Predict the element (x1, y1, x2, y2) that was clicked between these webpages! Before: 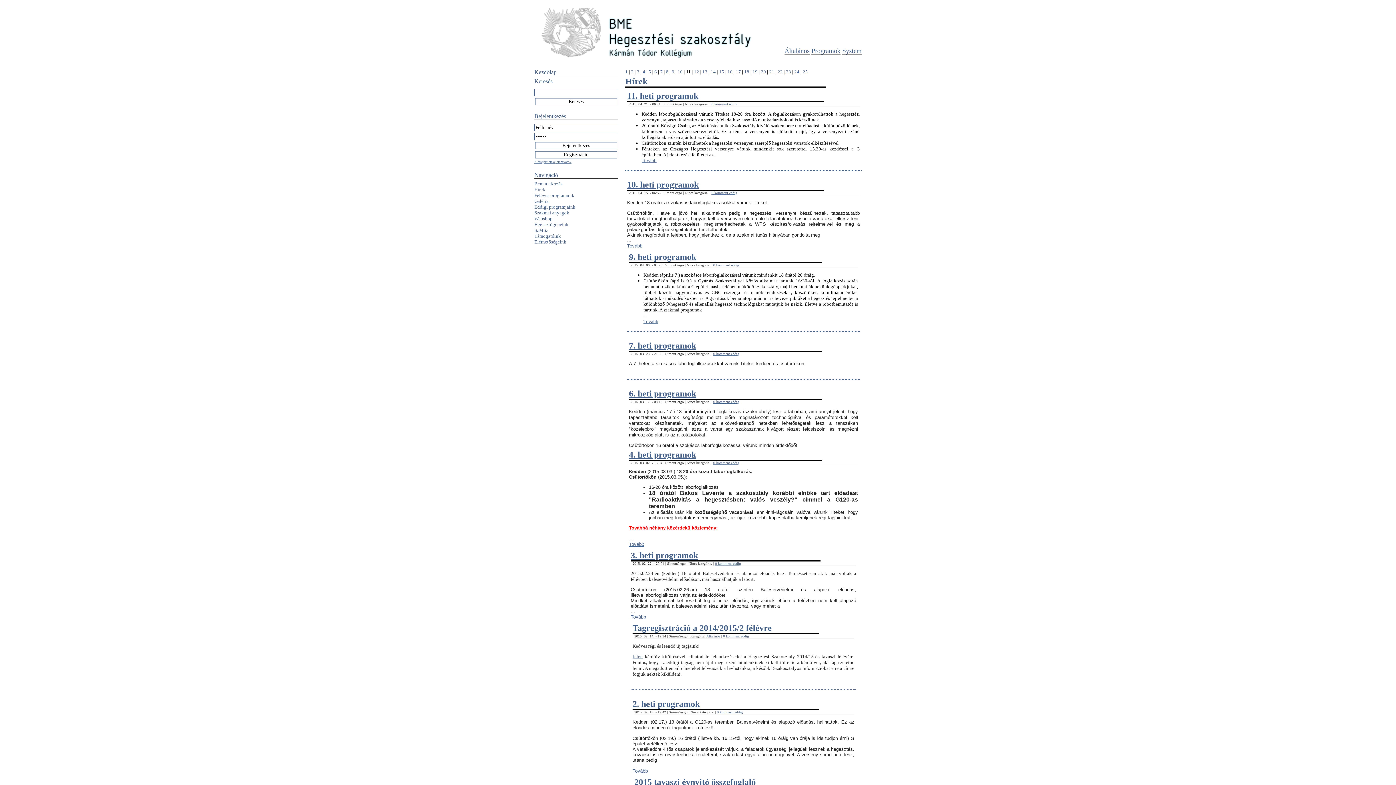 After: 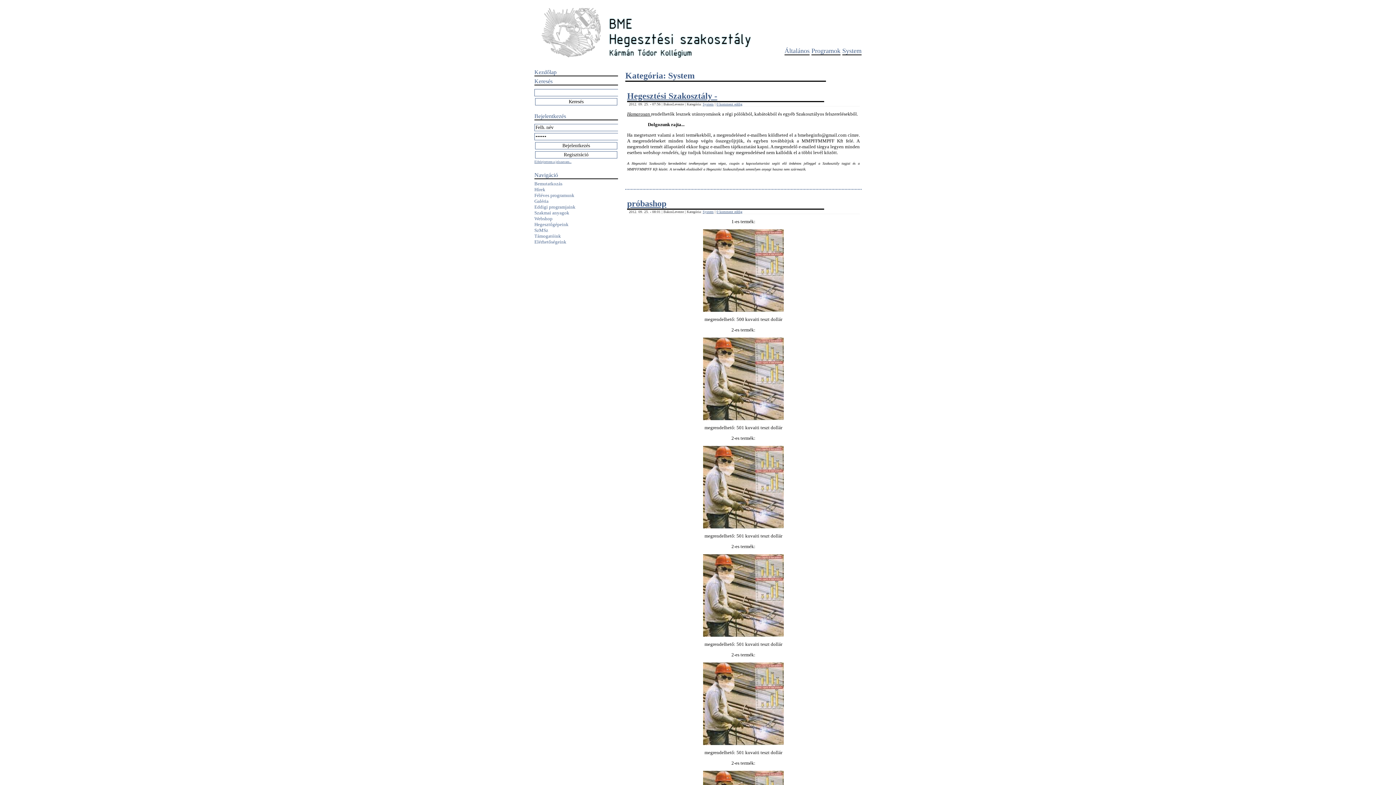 Action: bbox: (842, 47, 861, 55) label: System